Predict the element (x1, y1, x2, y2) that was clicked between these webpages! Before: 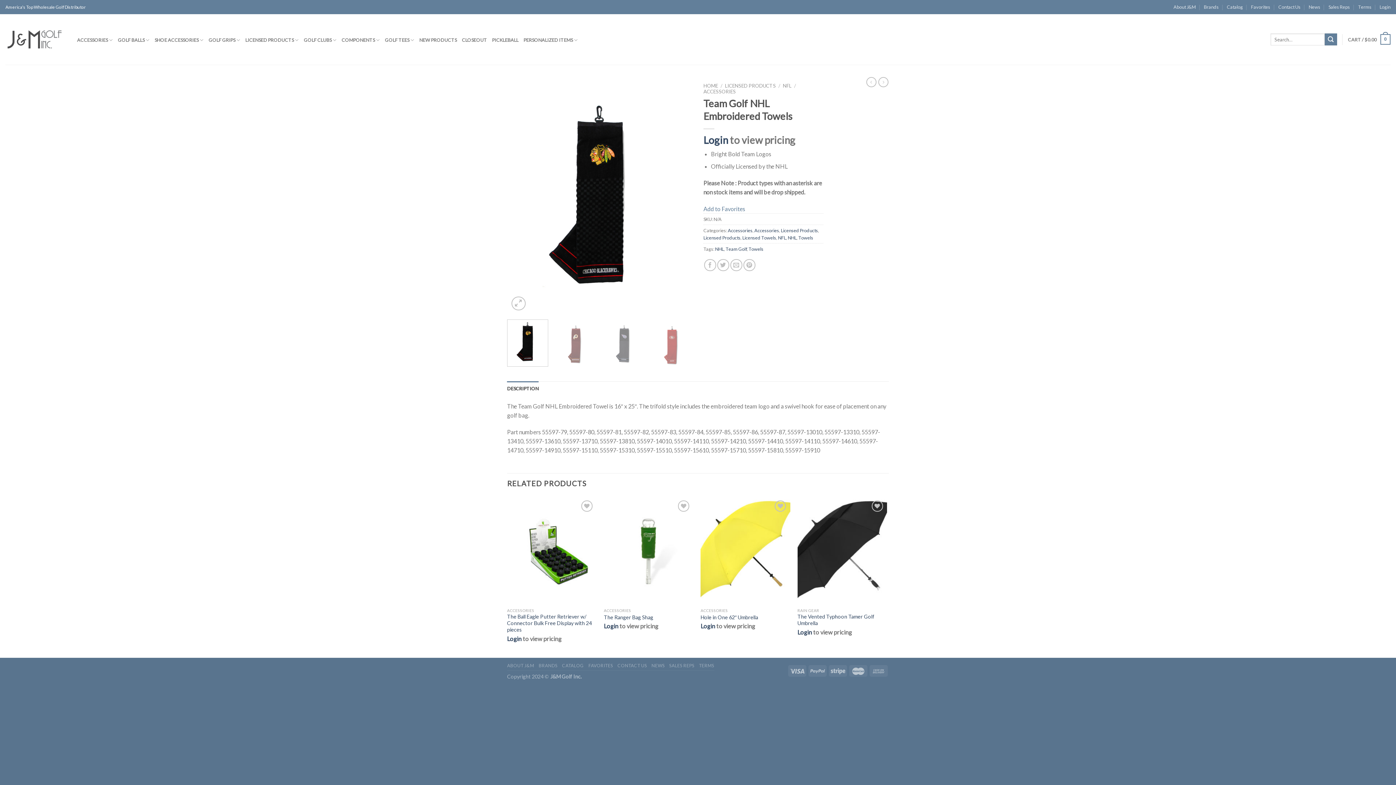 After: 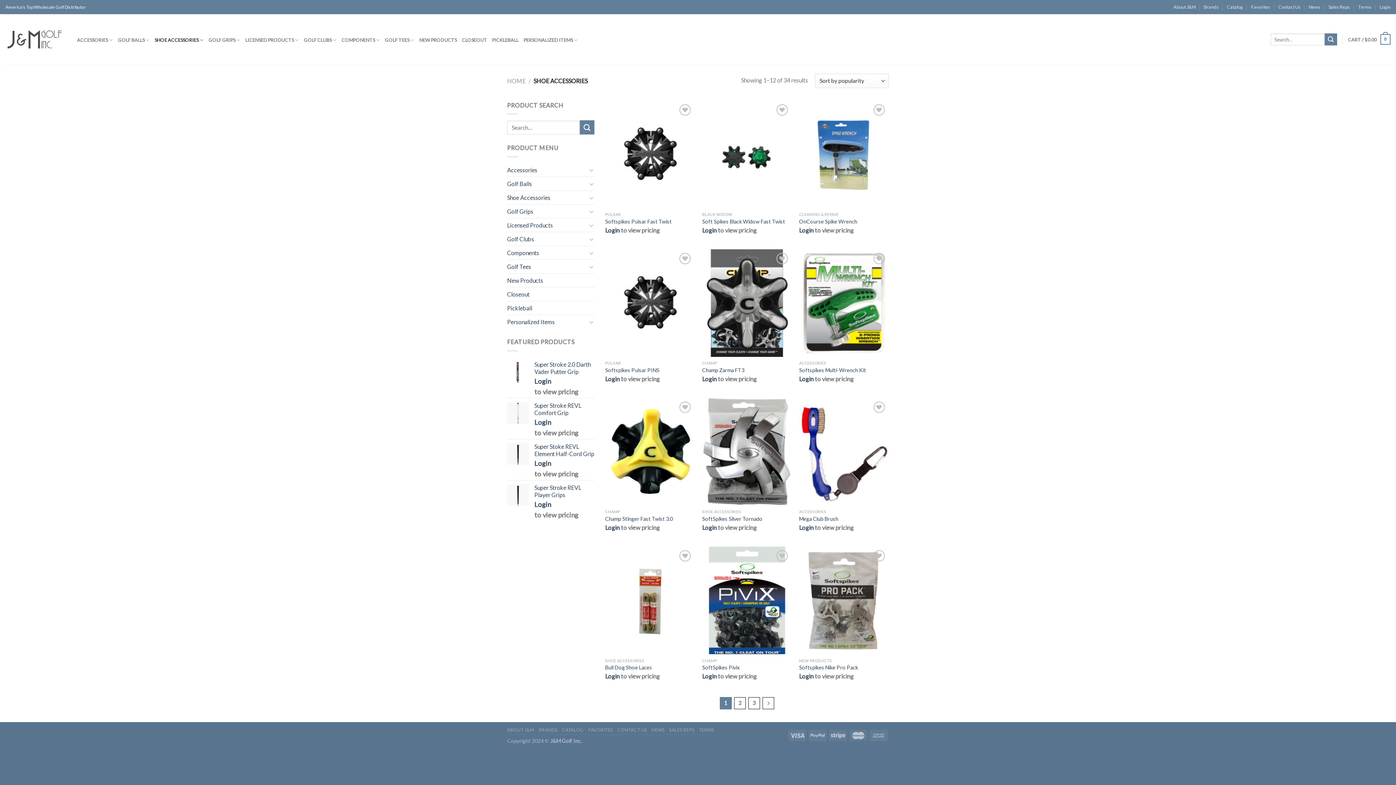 Action: label: SHOE ACCESSORIES bbox: (154, 36, 203, 43)